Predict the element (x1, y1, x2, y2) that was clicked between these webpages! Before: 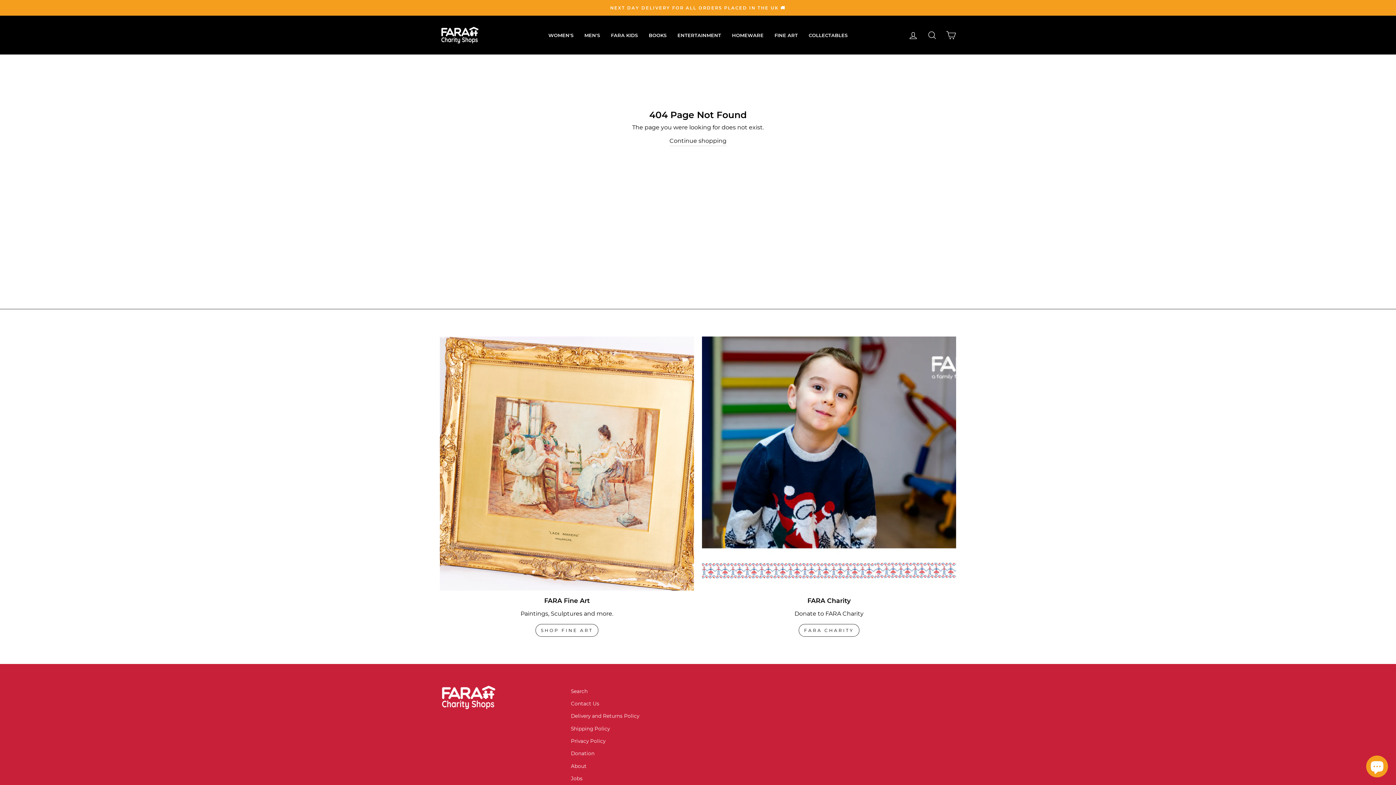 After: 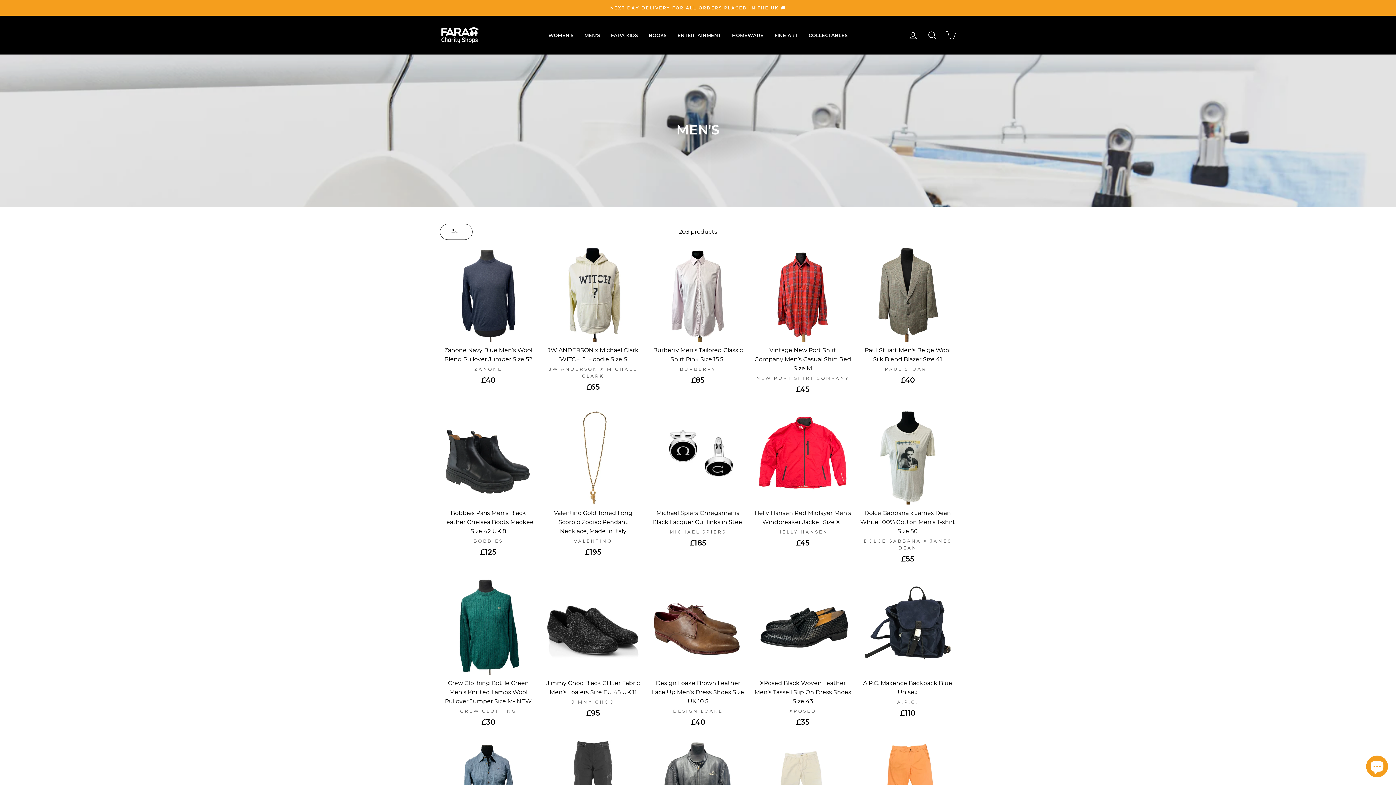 Action: label: MEN'S bbox: (579, 30, 605, 40)